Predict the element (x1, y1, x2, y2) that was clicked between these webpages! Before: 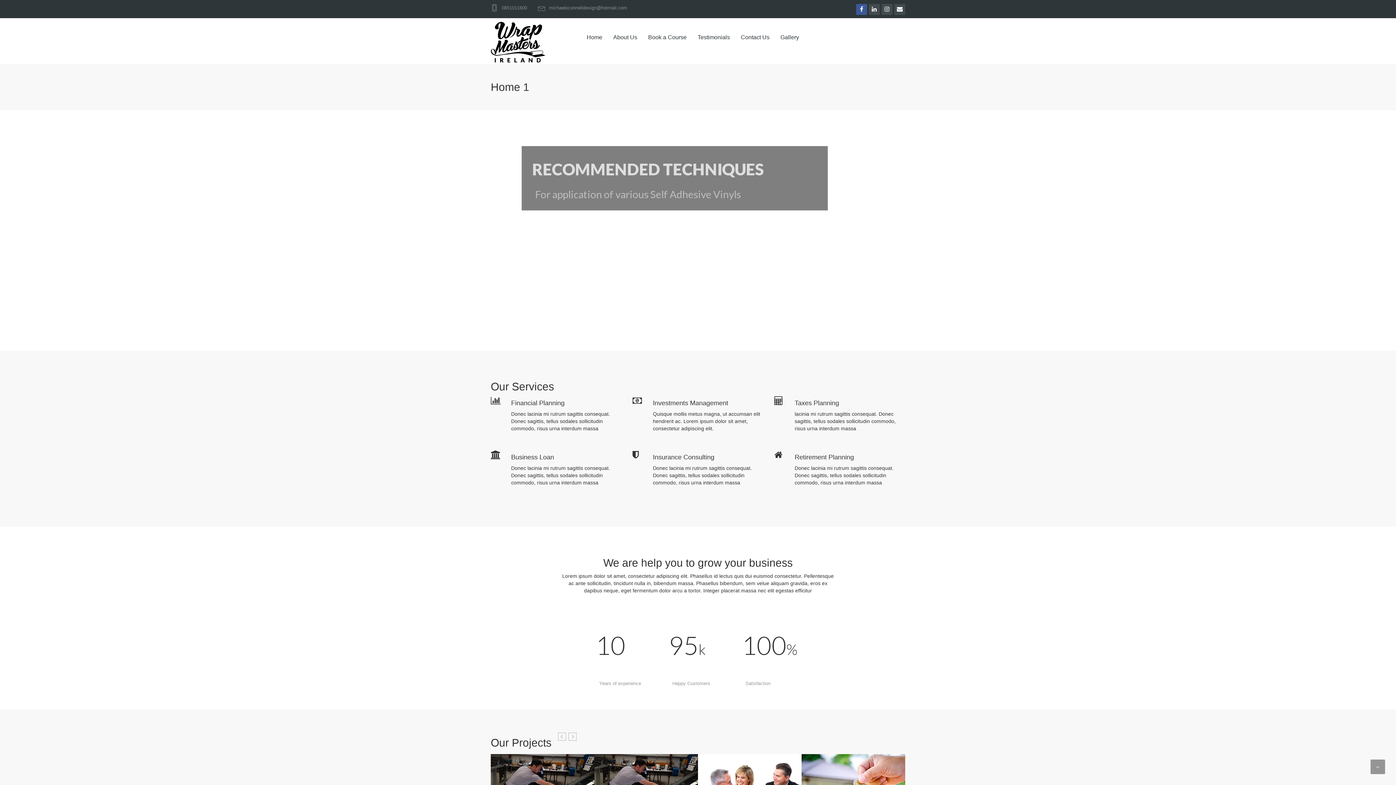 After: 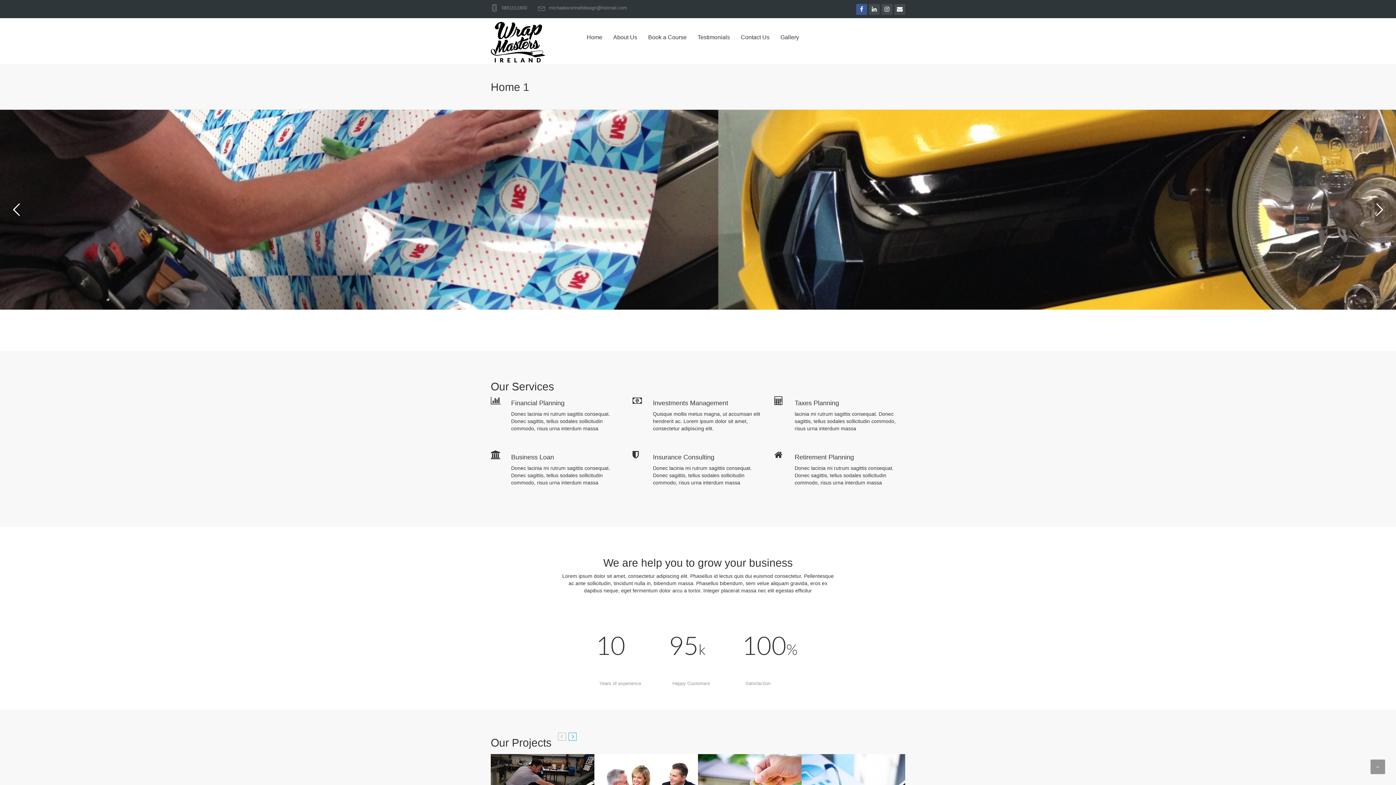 Action: bbox: (568, 732, 576, 740)